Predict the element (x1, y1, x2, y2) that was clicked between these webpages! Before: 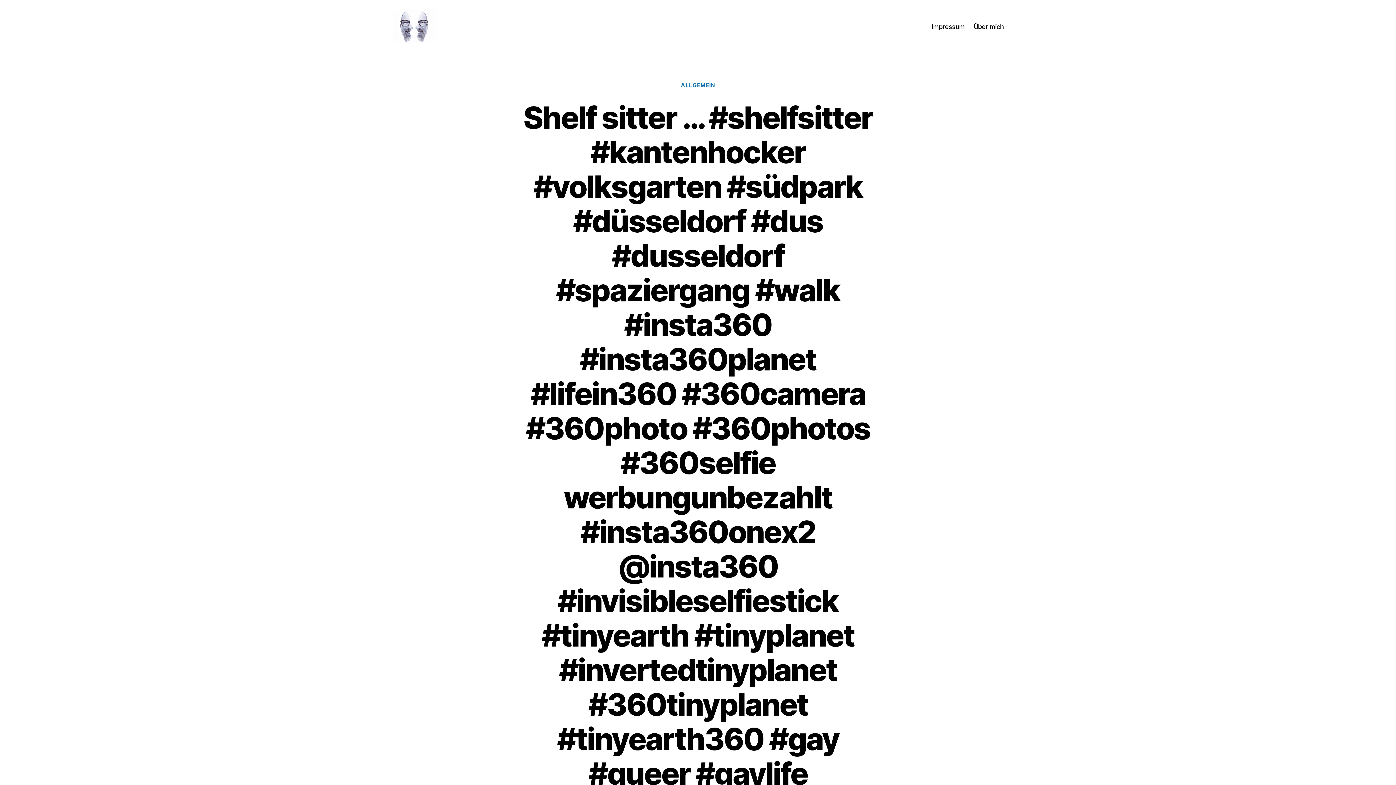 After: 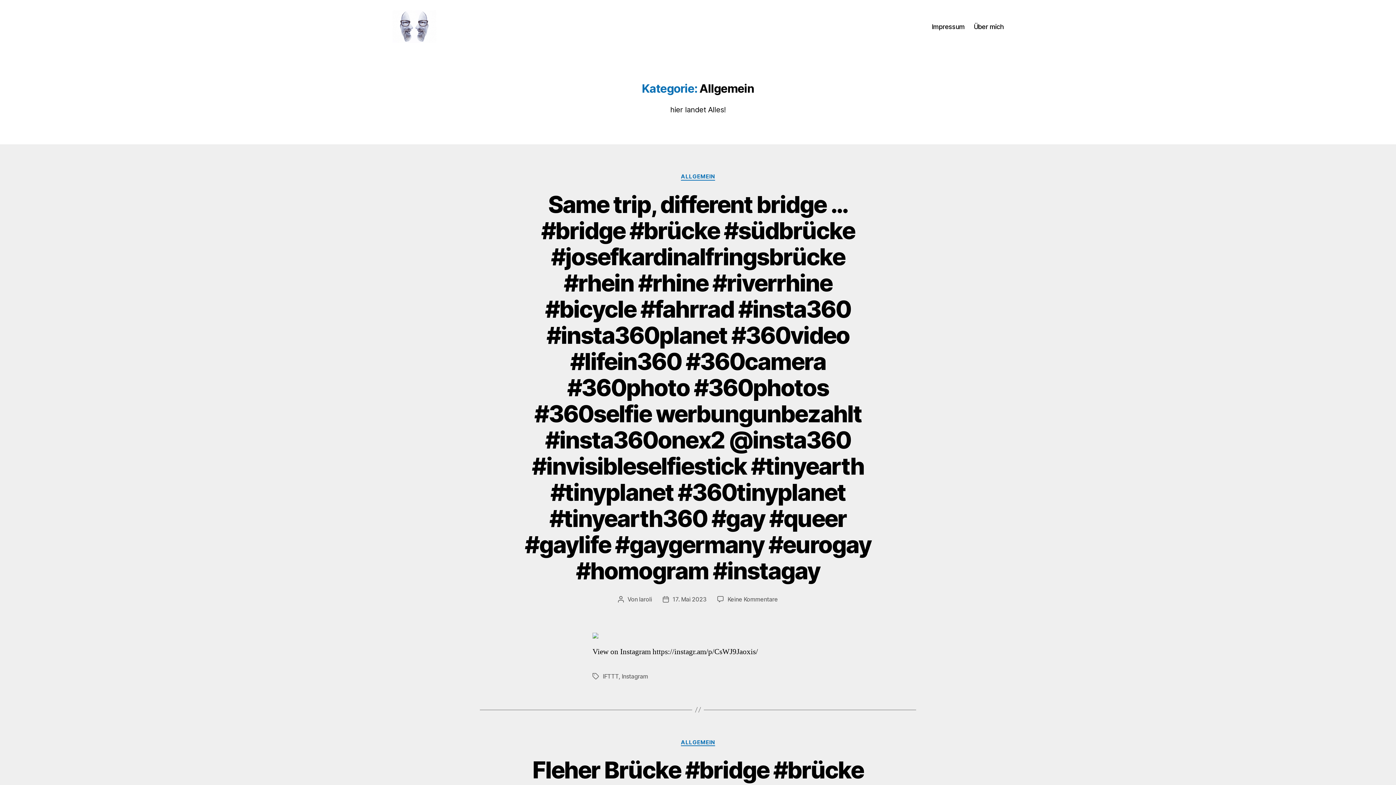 Action: label: ALLGEMEIN bbox: (681, 82, 715, 89)